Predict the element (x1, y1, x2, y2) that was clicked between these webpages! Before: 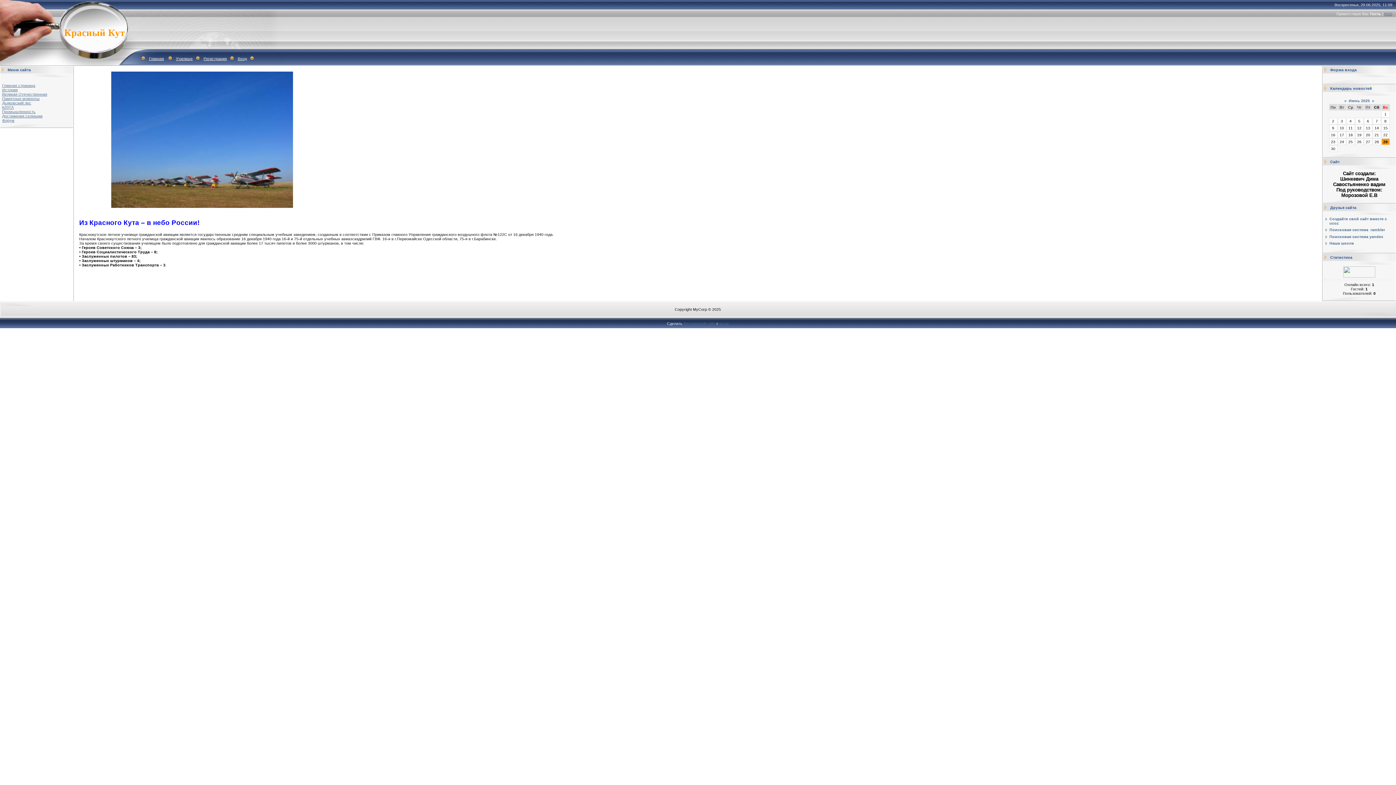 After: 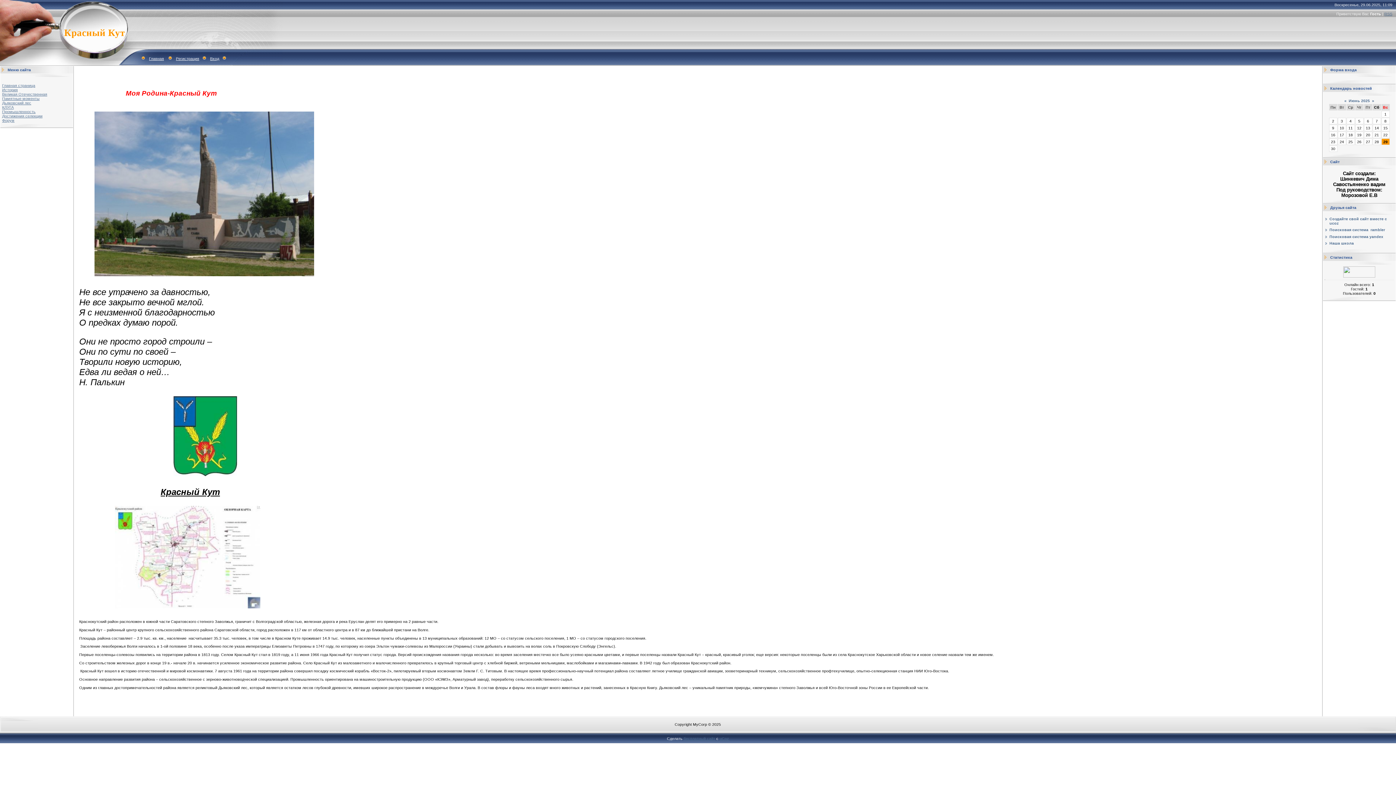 Action: label: Главная bbox: (149, 56, 164, 60)